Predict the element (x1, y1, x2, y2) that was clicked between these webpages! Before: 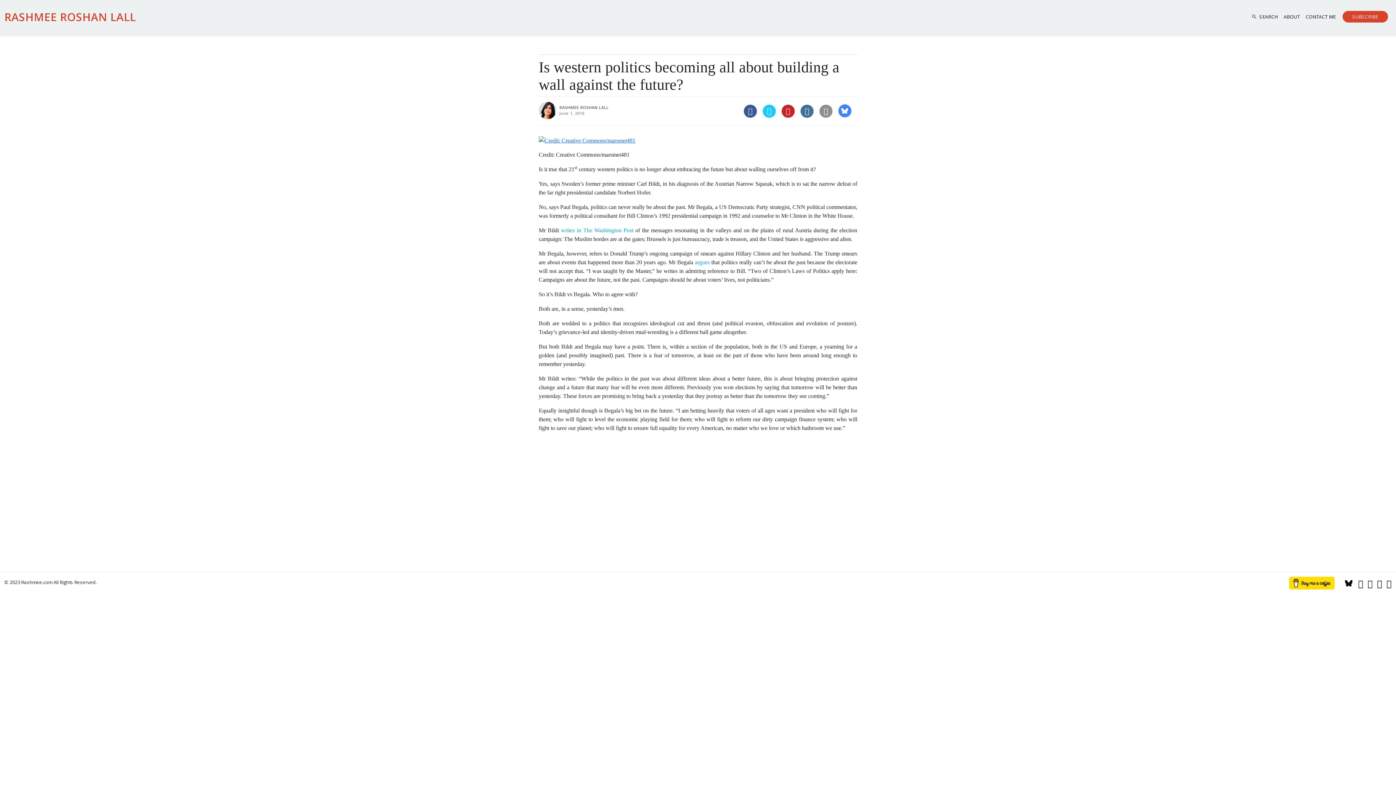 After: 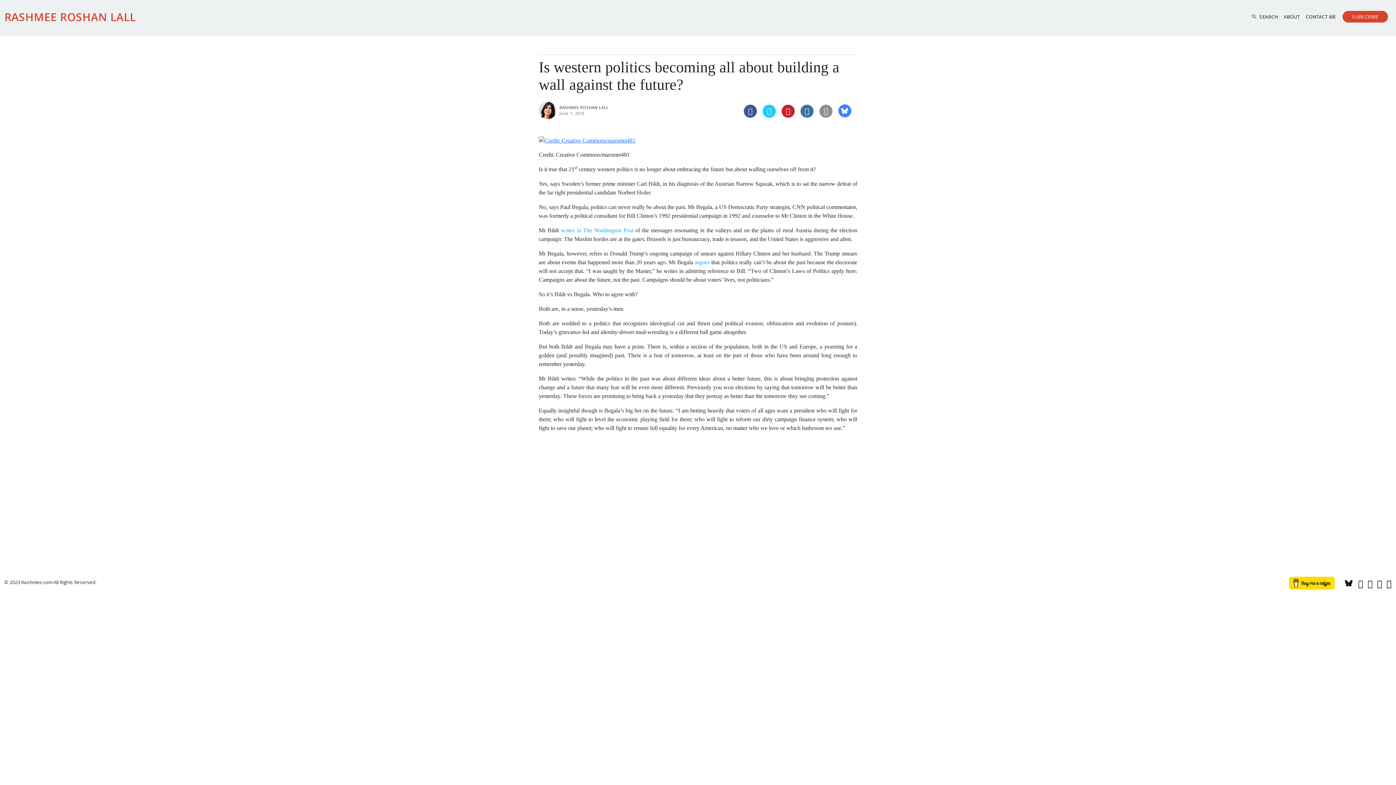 Action: bbox: (1368, 577, 1373, 589)